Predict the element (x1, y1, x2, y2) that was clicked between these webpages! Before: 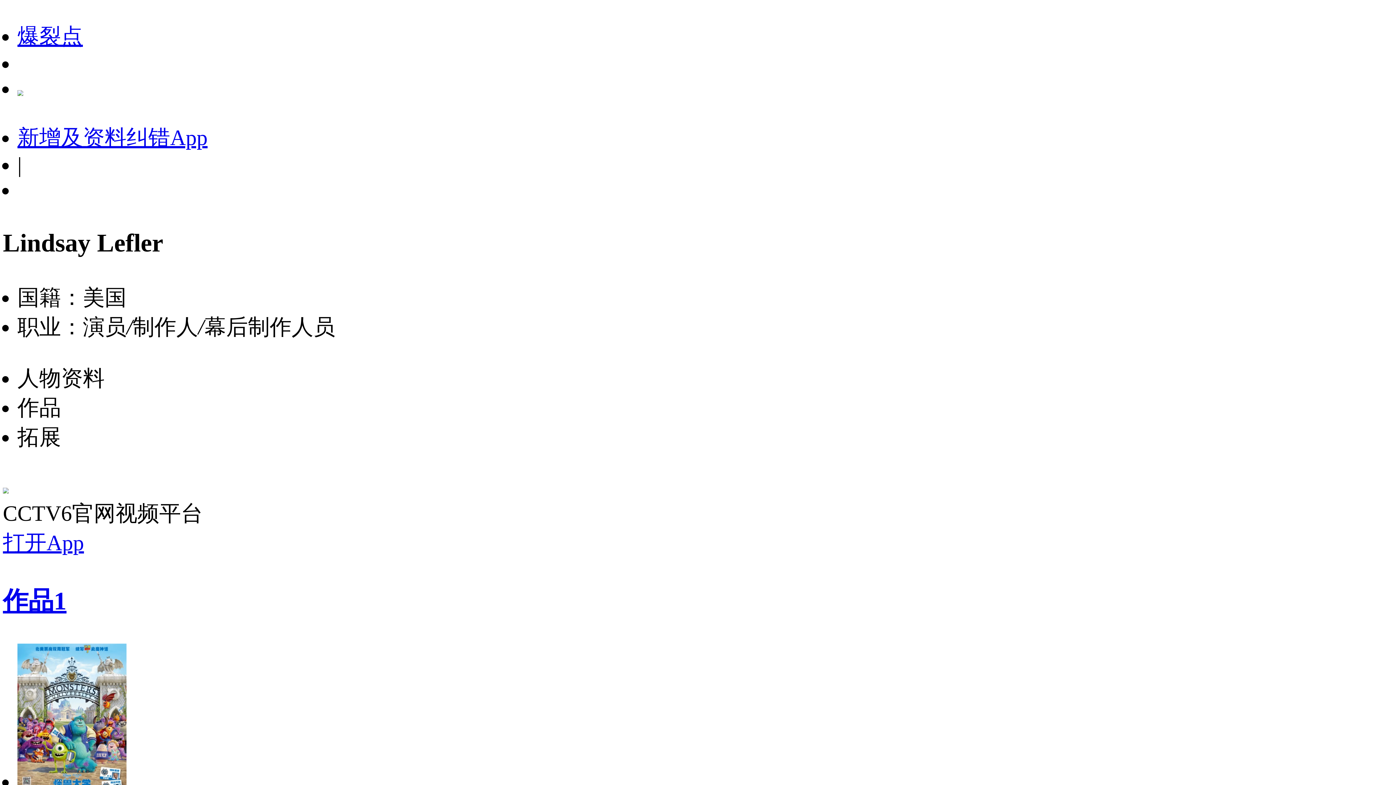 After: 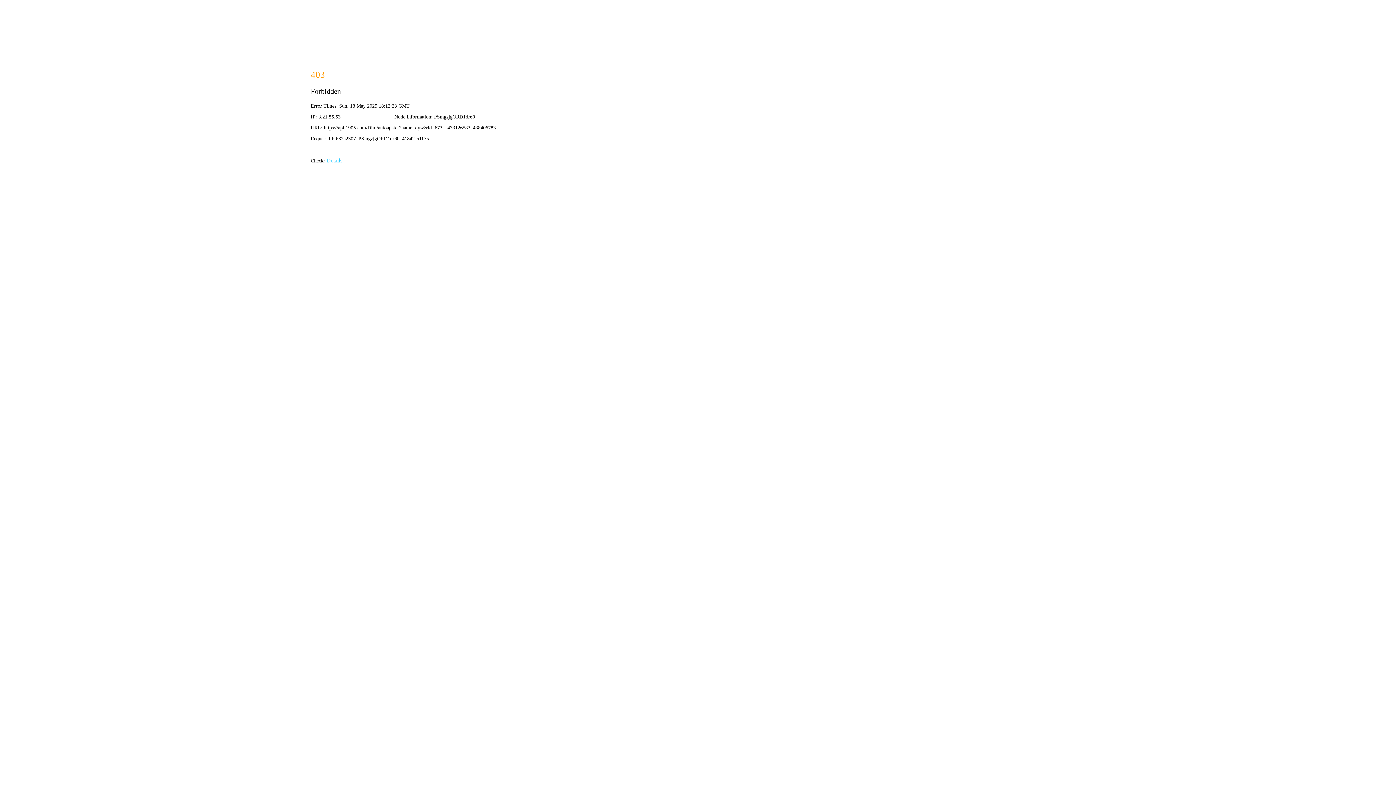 Action: bbox: (17, 76, 23, 100)